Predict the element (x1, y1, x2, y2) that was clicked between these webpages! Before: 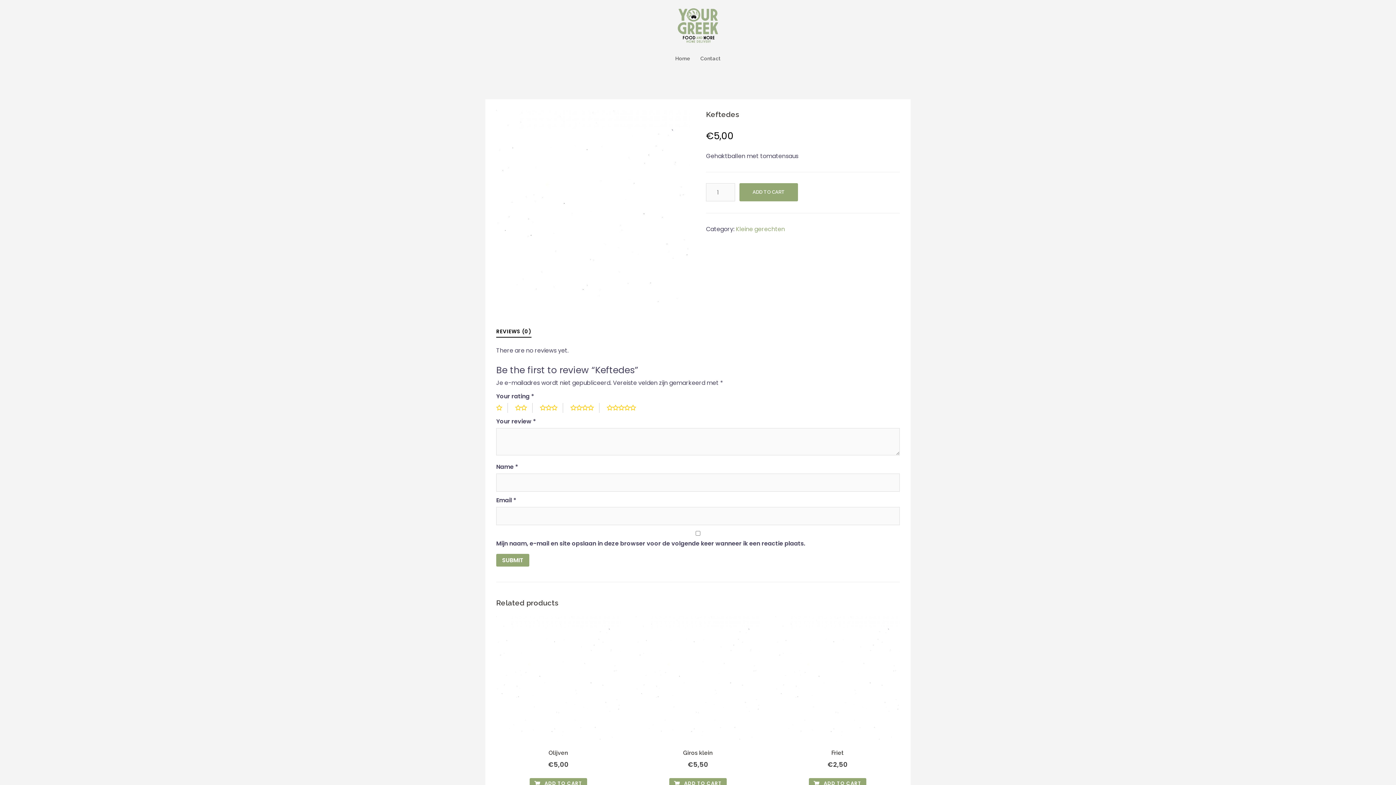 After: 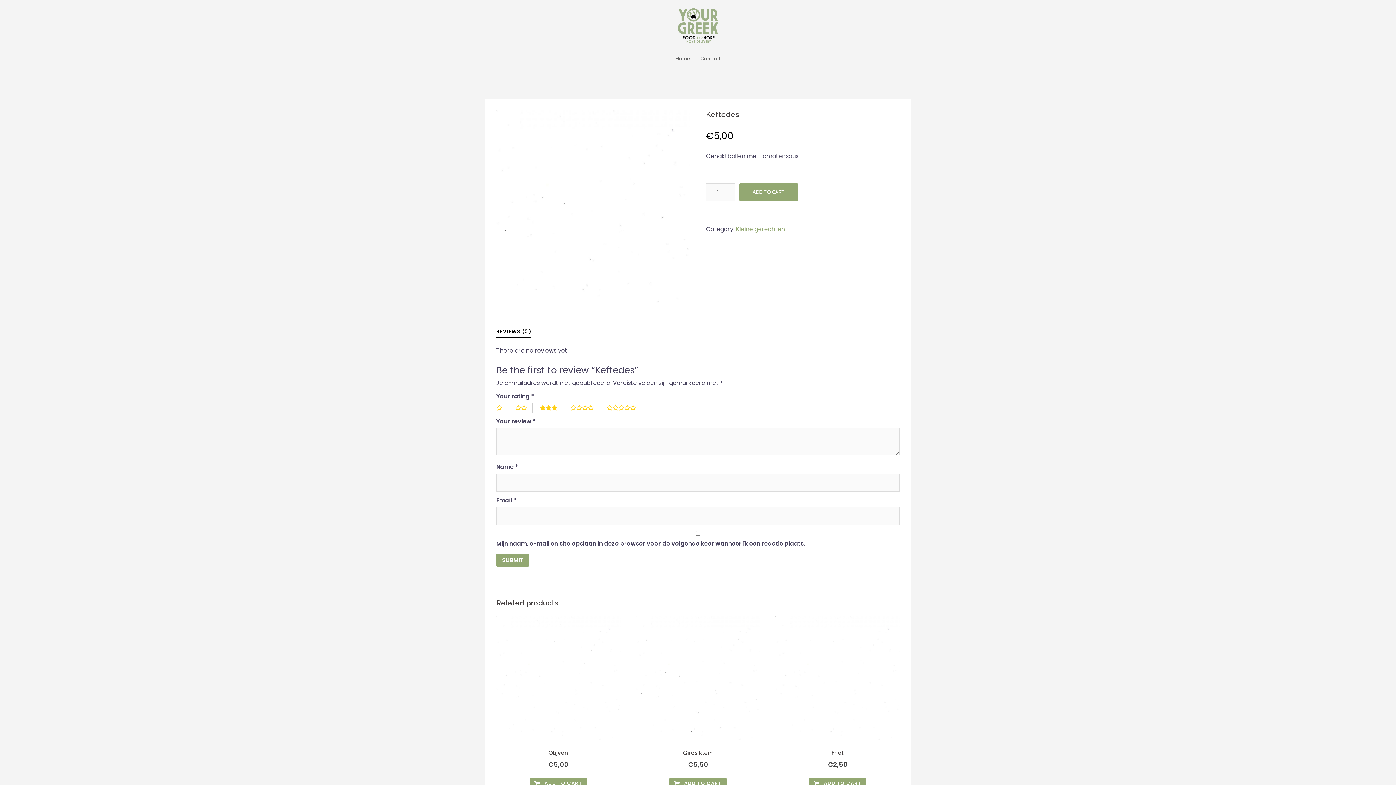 Action: label: 3 bbox: (540, 403, 563, 412)